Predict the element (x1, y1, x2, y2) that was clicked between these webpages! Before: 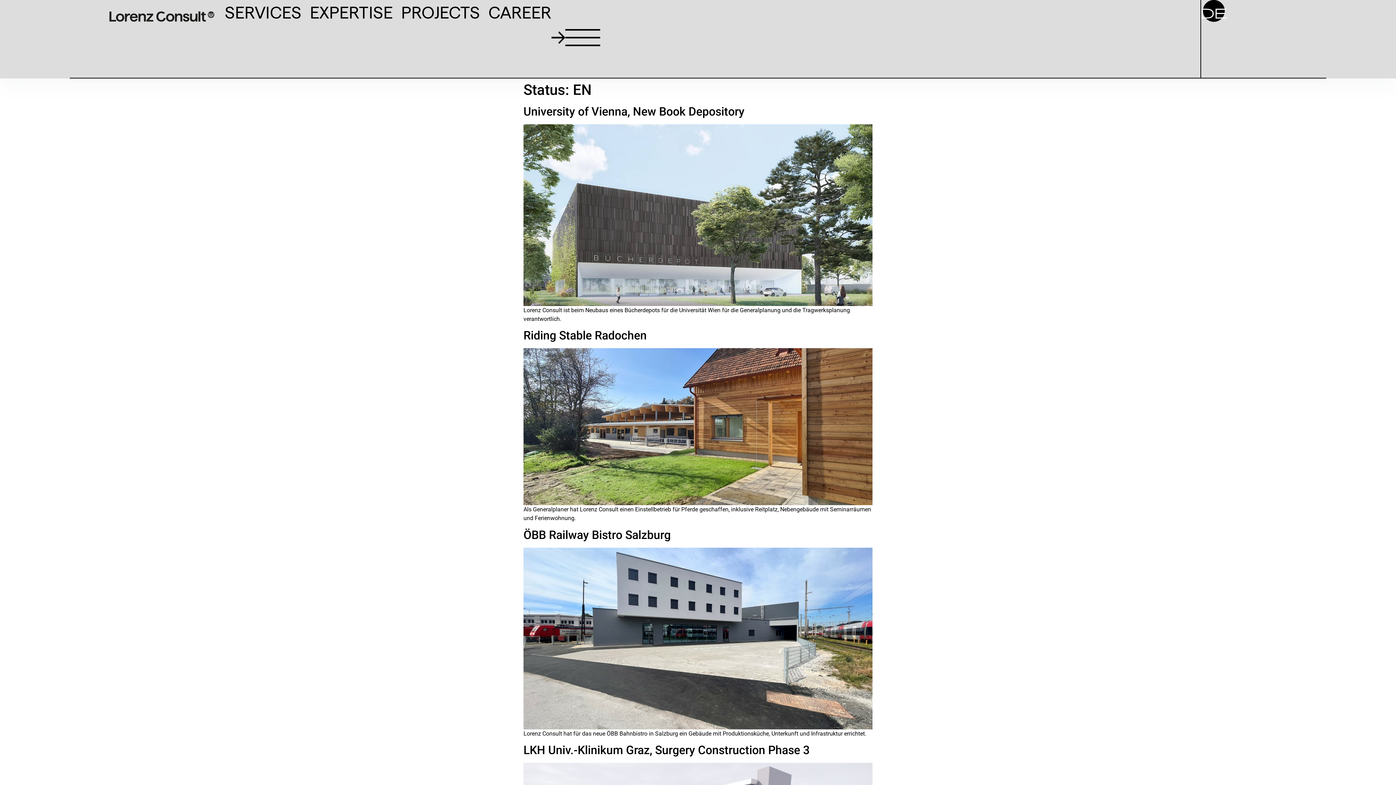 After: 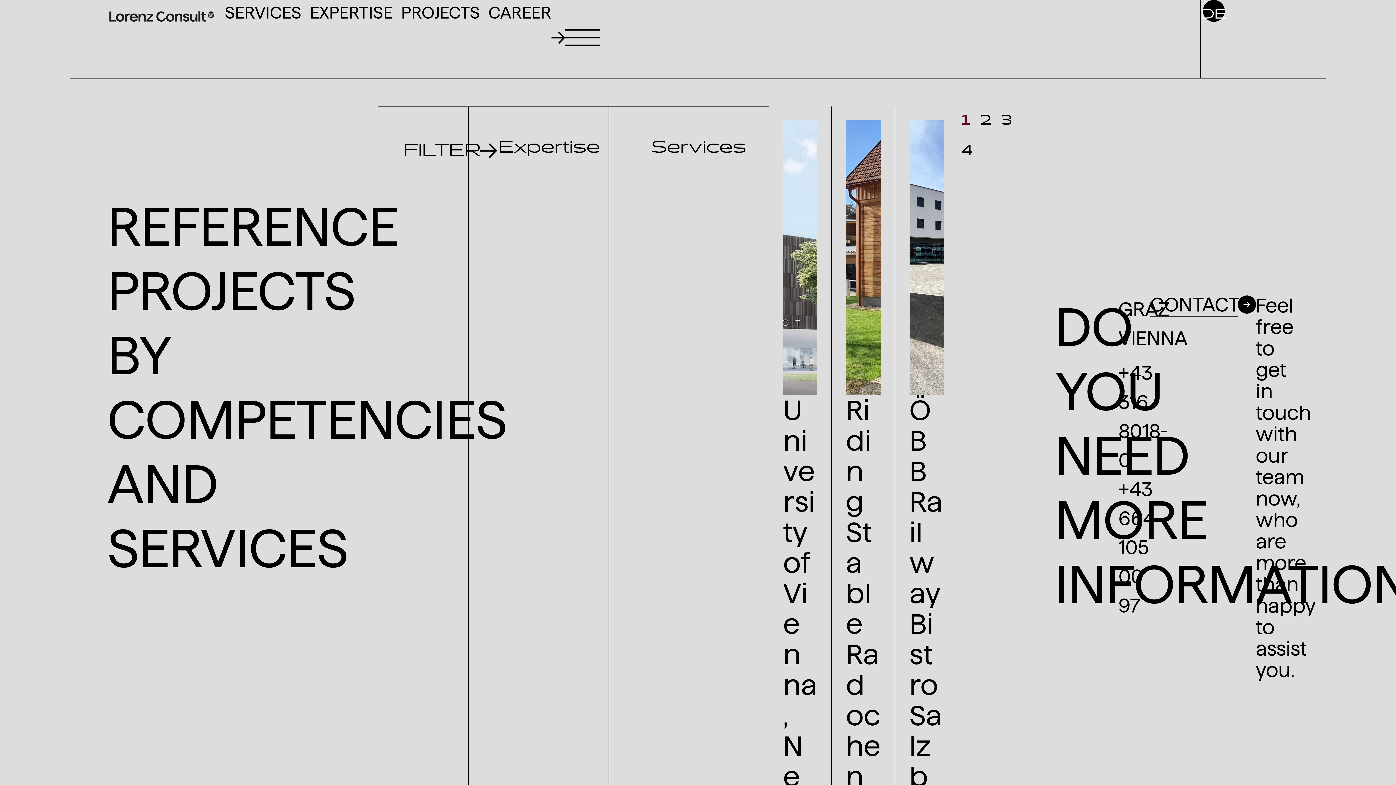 Action: label: PROJECTS bbox: (392, 0, 480, 25)